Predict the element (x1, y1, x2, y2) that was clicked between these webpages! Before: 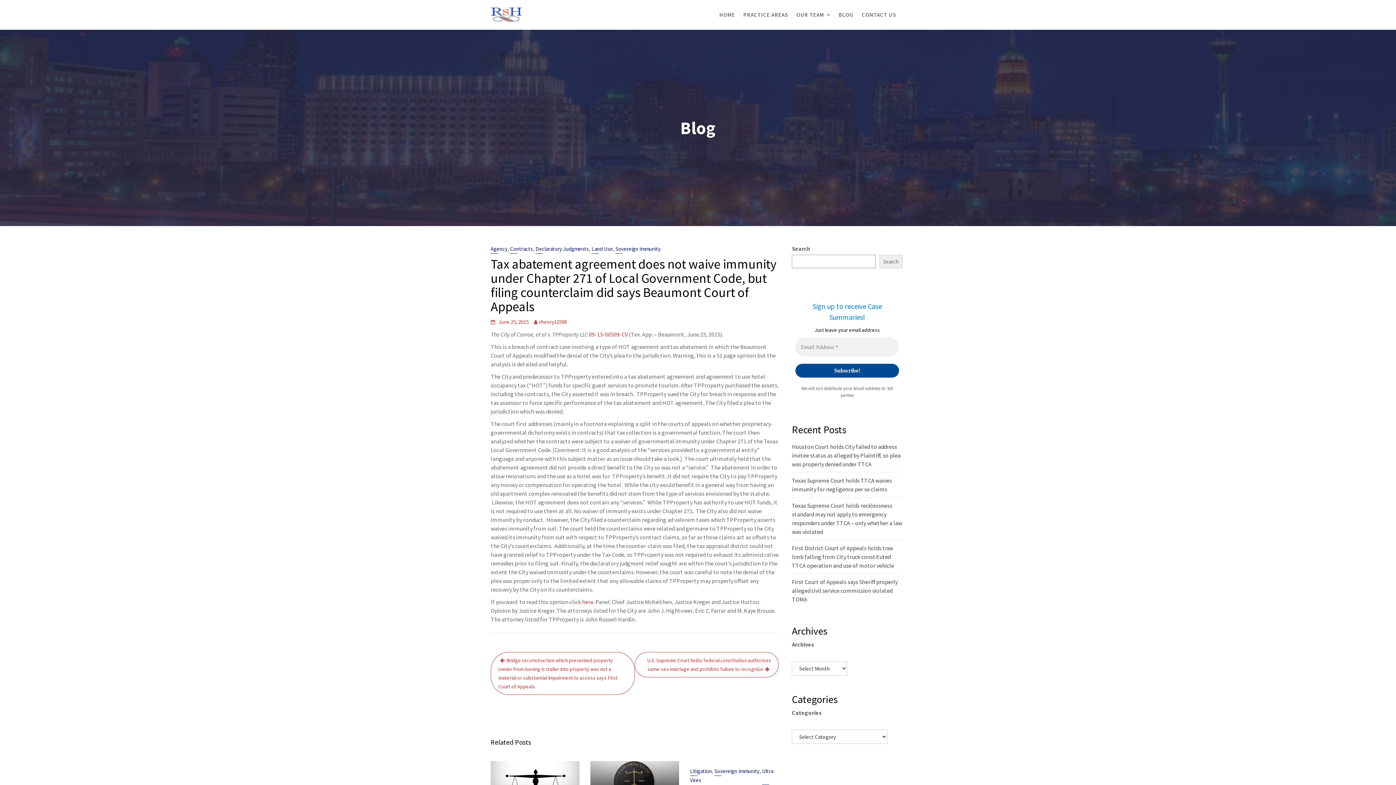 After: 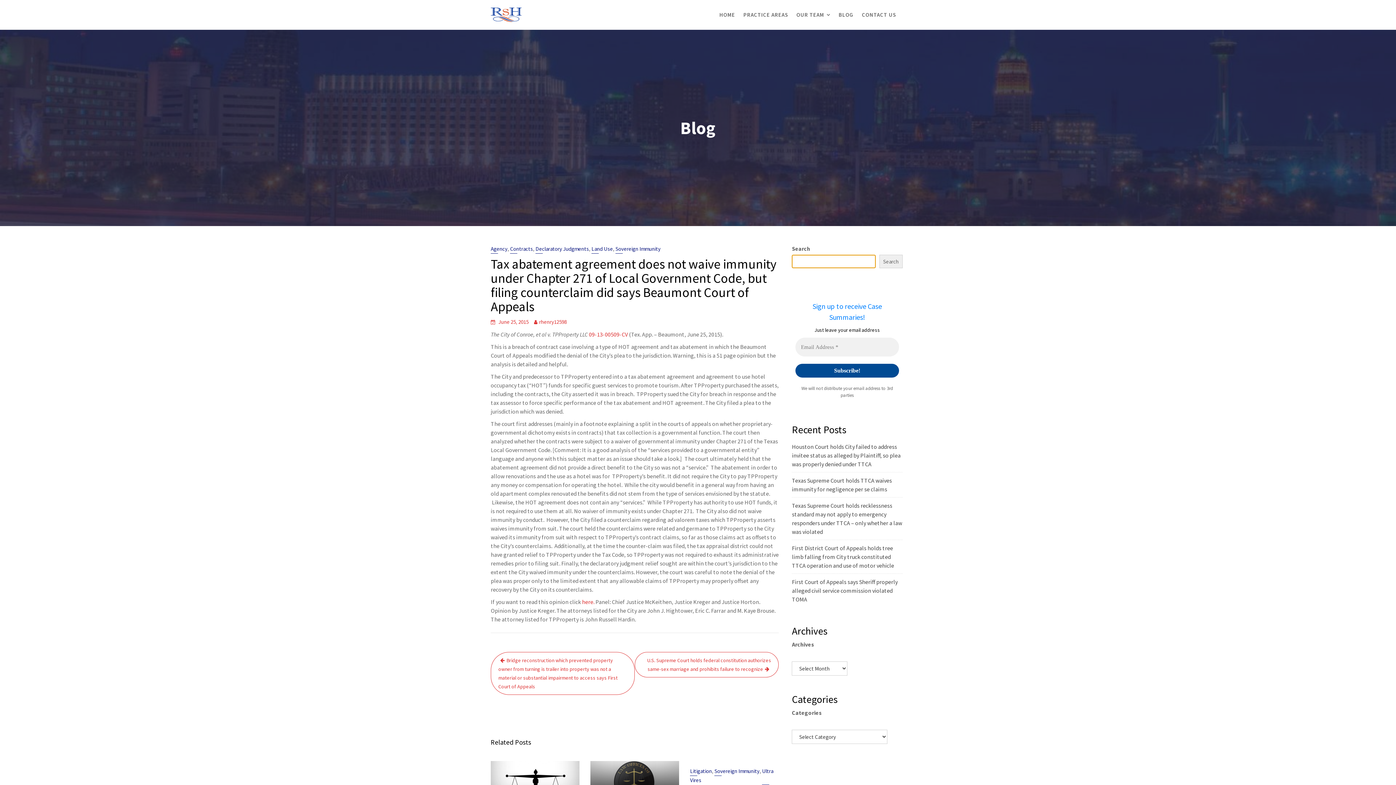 Action: label: Search bbox: (879, 254, 902, 268)